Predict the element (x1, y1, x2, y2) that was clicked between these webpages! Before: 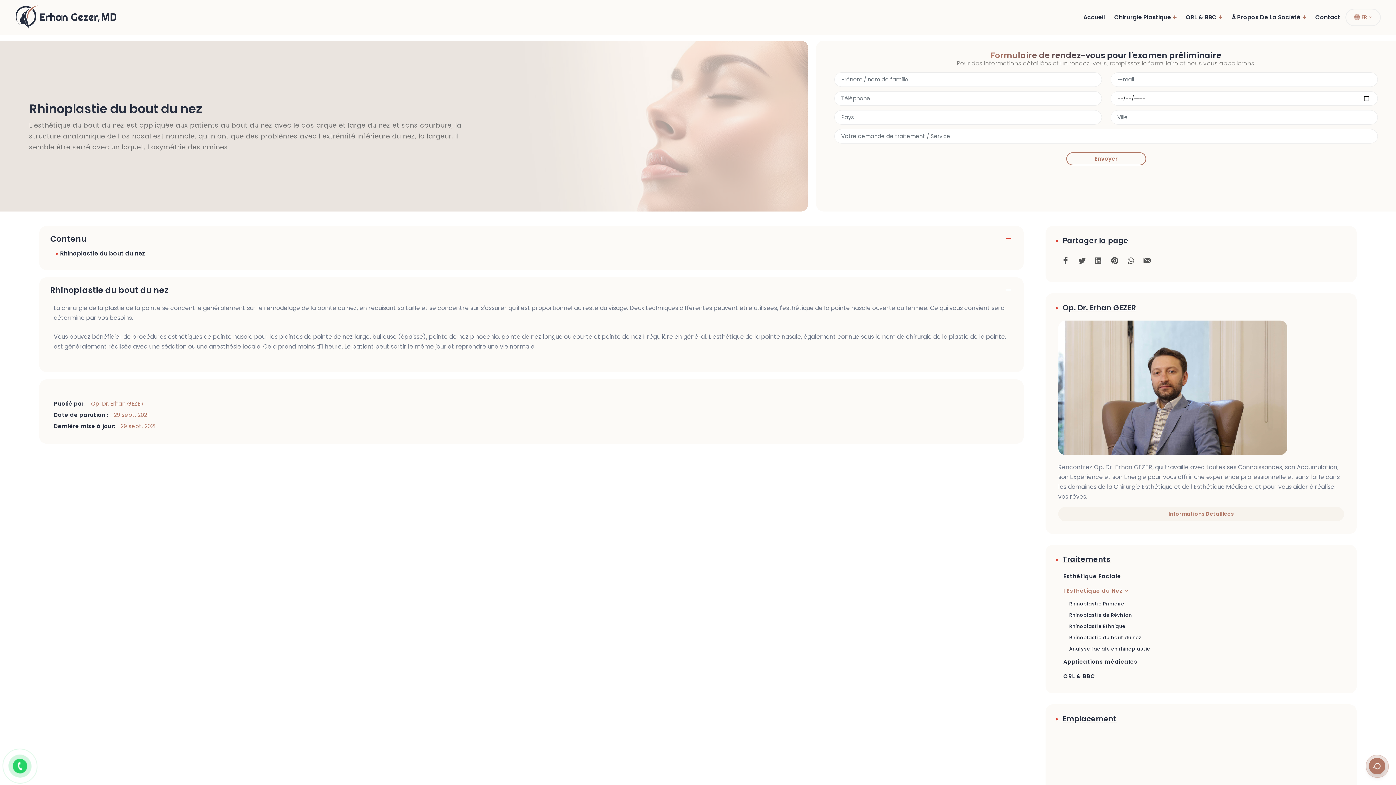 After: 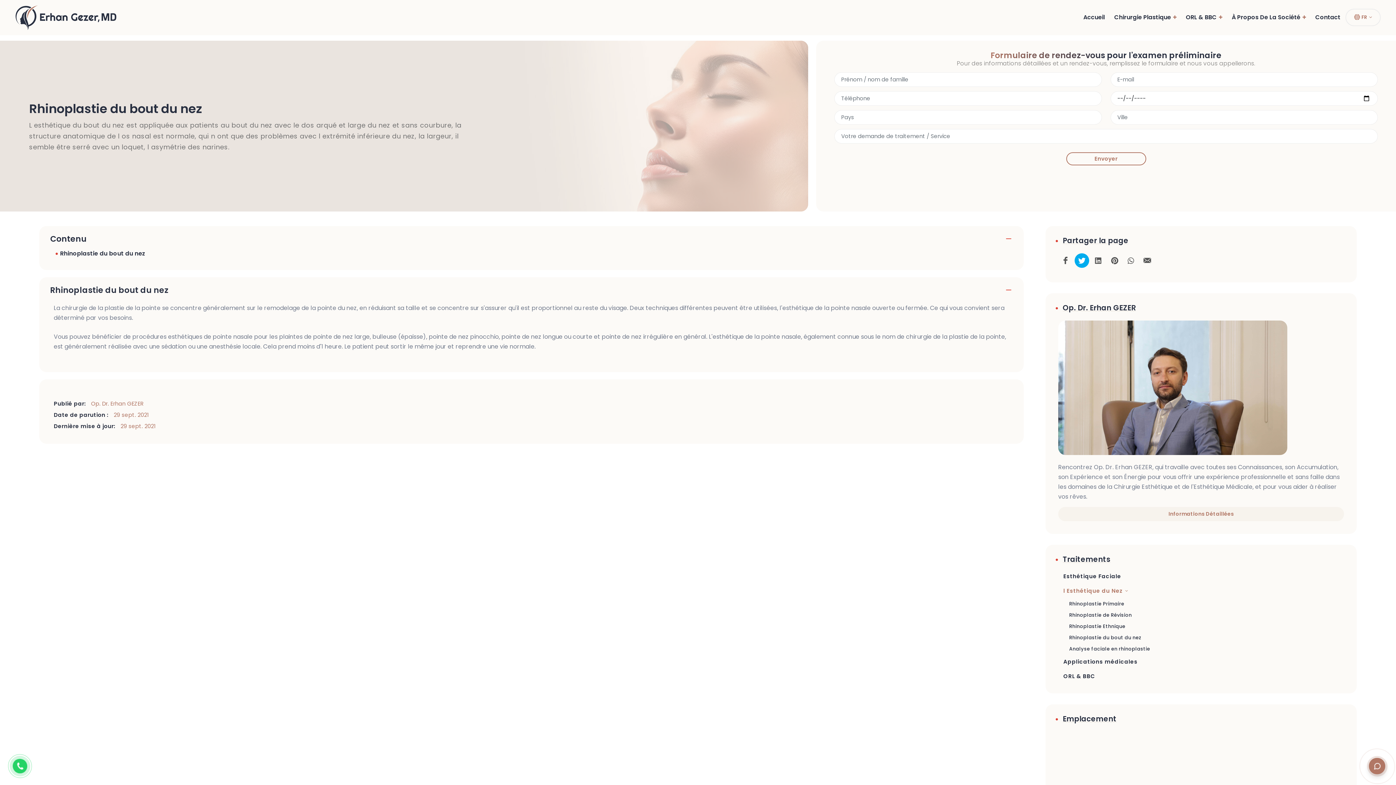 Action: bbox: (1074, 253, 1089, 268)